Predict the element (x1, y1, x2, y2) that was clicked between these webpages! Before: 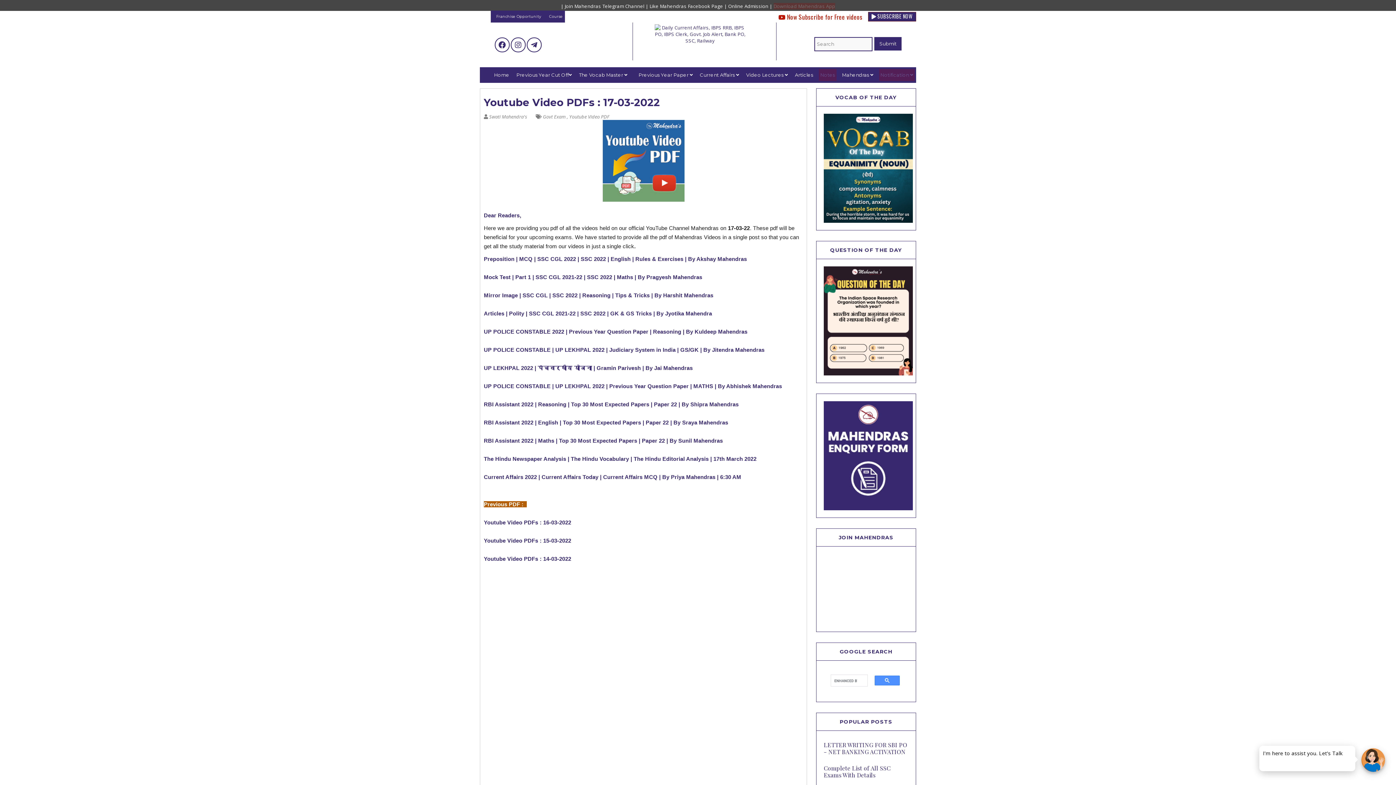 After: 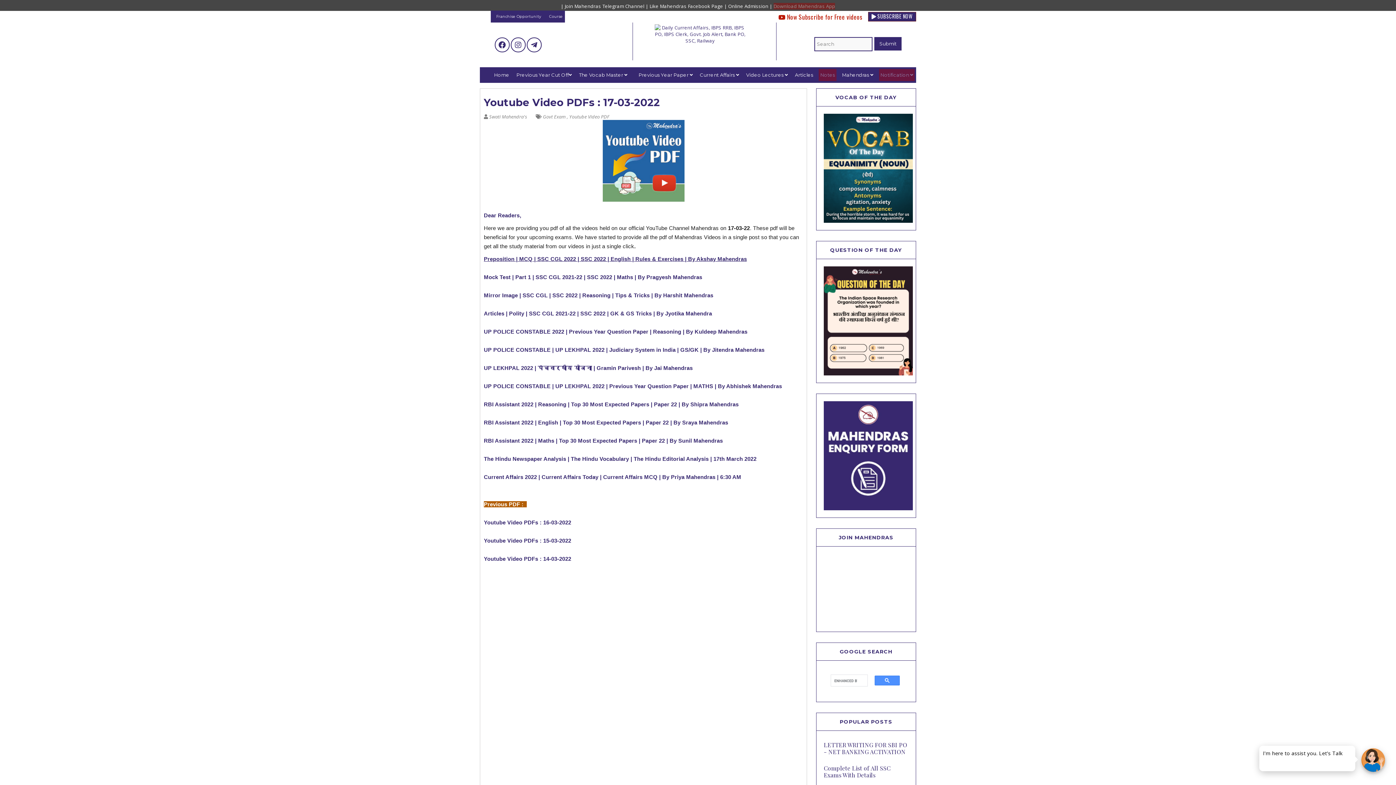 Action: bbox: (484, 255, 747, 262) label: Preposition | MCQ | SSC CGL 2022 | SSC 2022 | English | Rules & Exercises | By Akshay Mahendras